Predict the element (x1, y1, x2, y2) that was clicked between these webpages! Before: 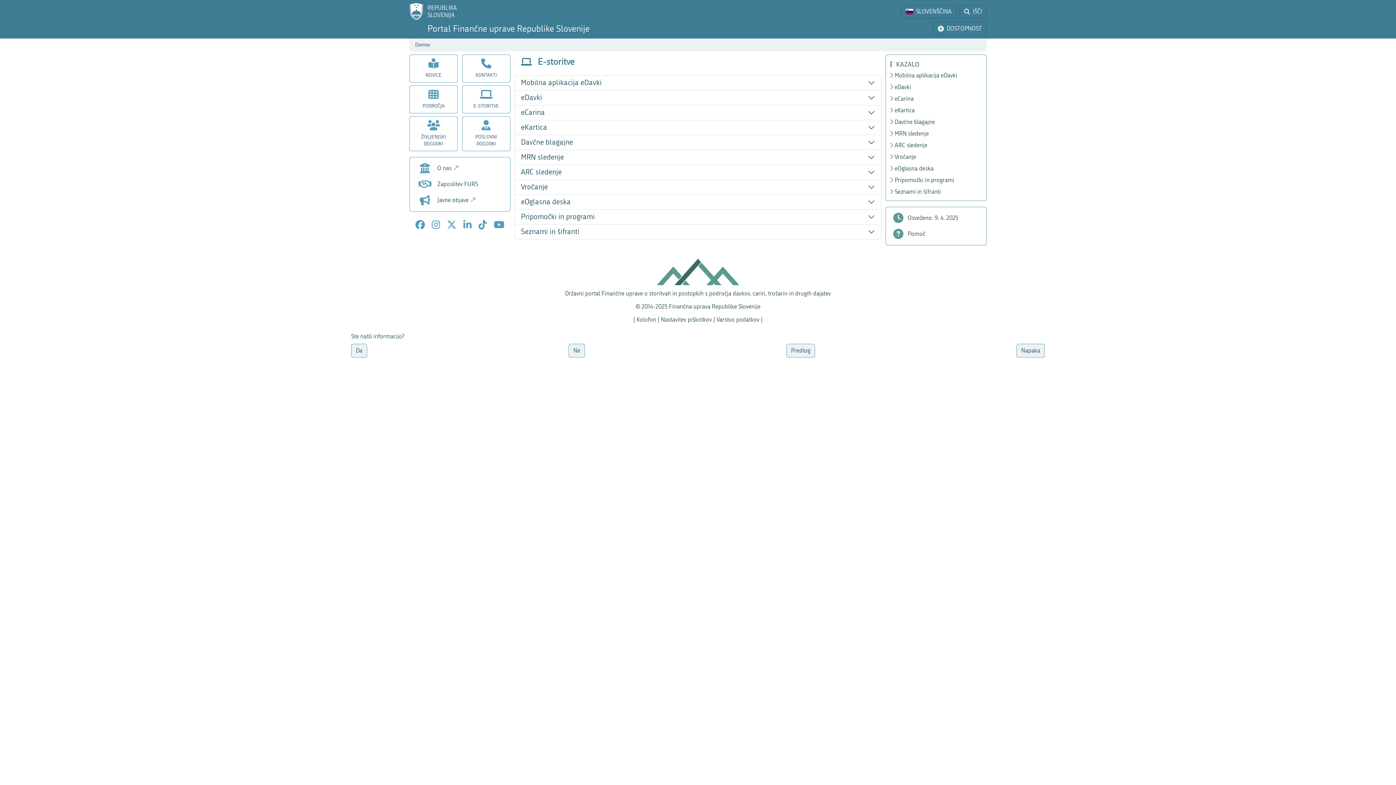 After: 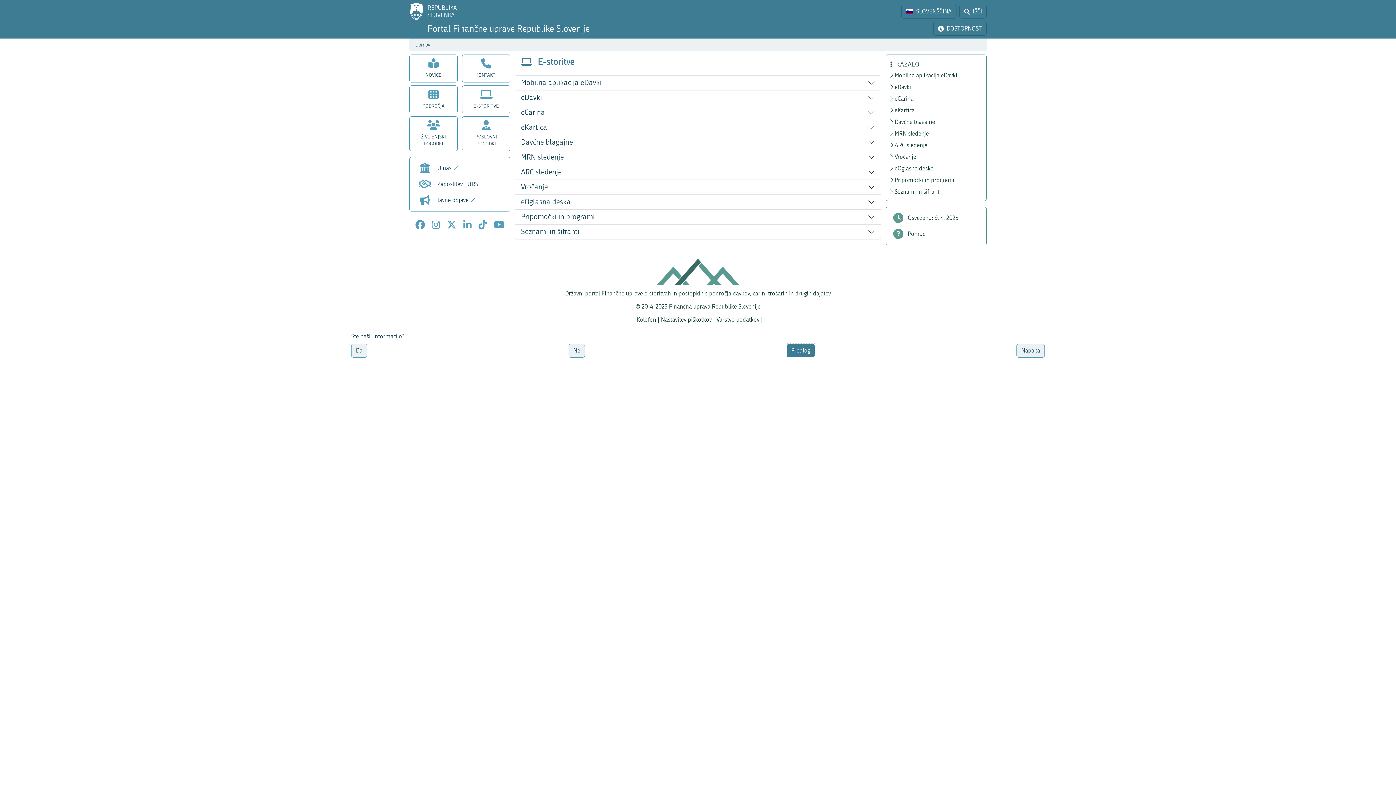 Action: label: Predlog bbox: (786, 344, 815, 357)